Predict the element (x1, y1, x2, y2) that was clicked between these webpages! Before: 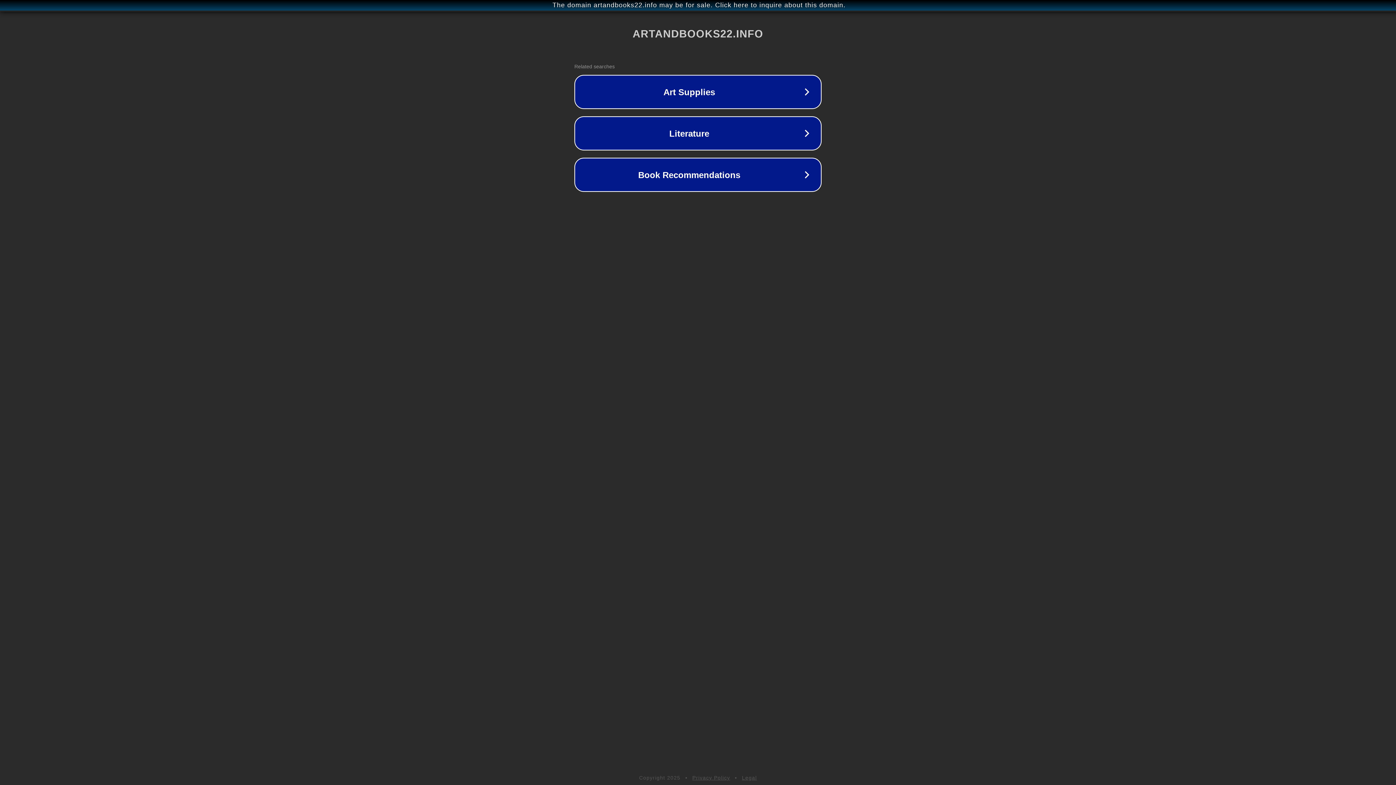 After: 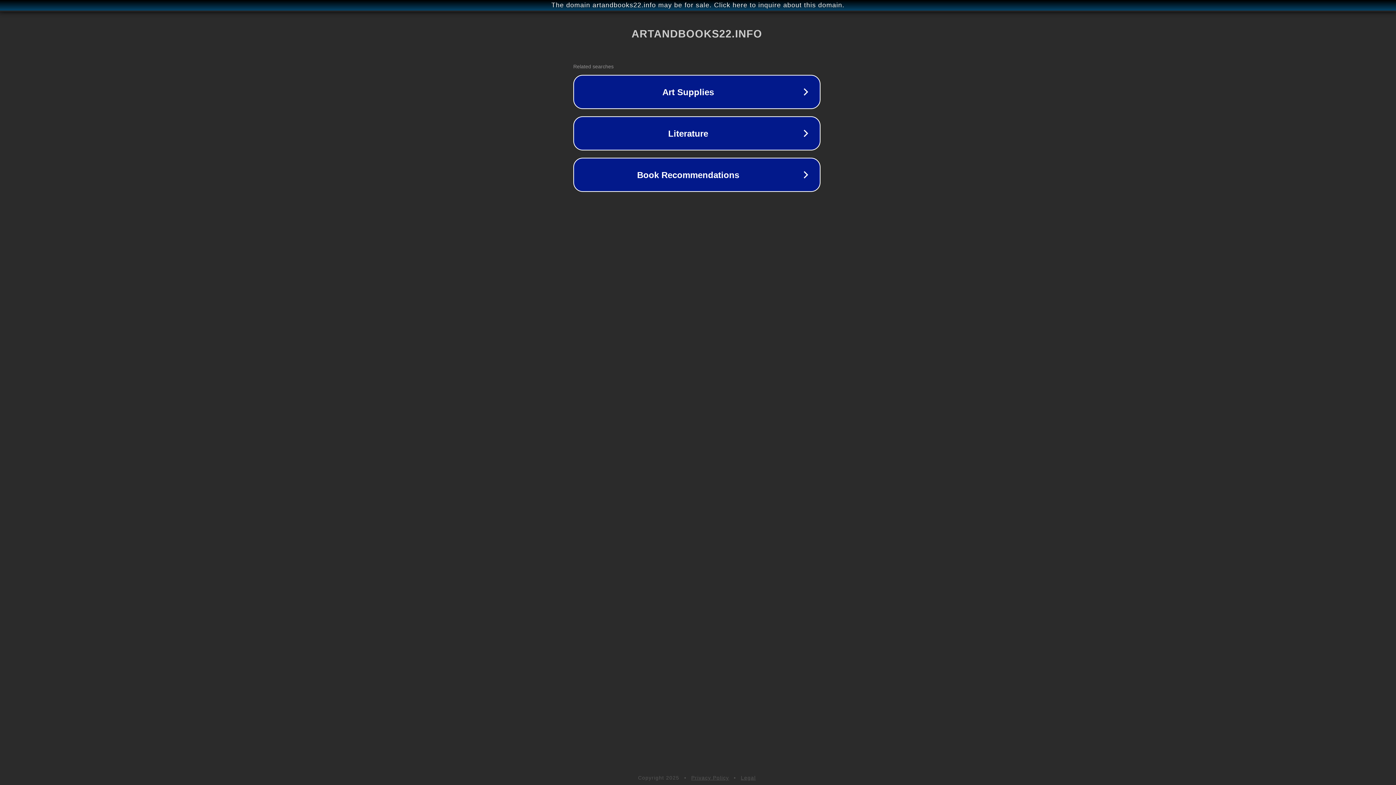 Action: label: The domain artandbooks22.info may be for sale. Click here to inquire about this domain. bbox: (1, 1, 1397, 9)